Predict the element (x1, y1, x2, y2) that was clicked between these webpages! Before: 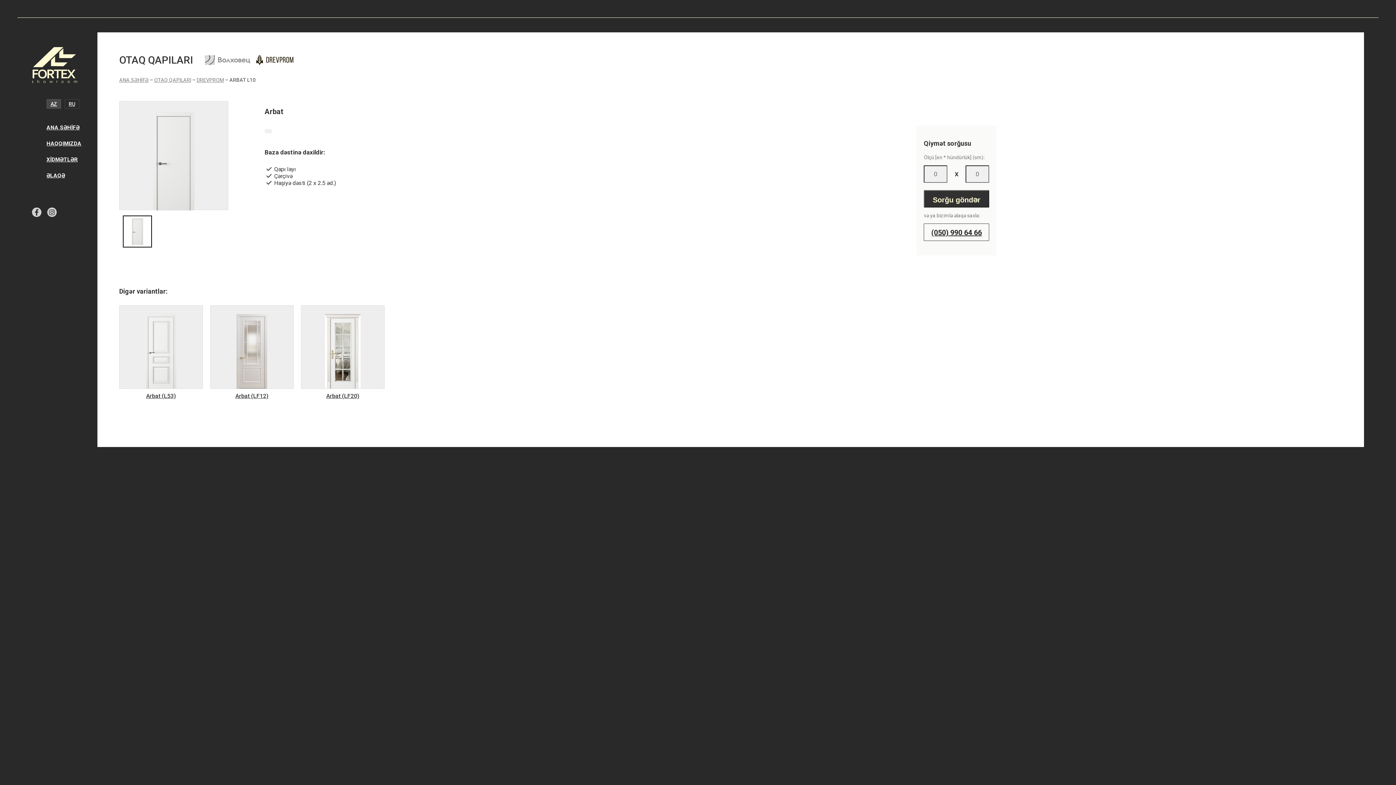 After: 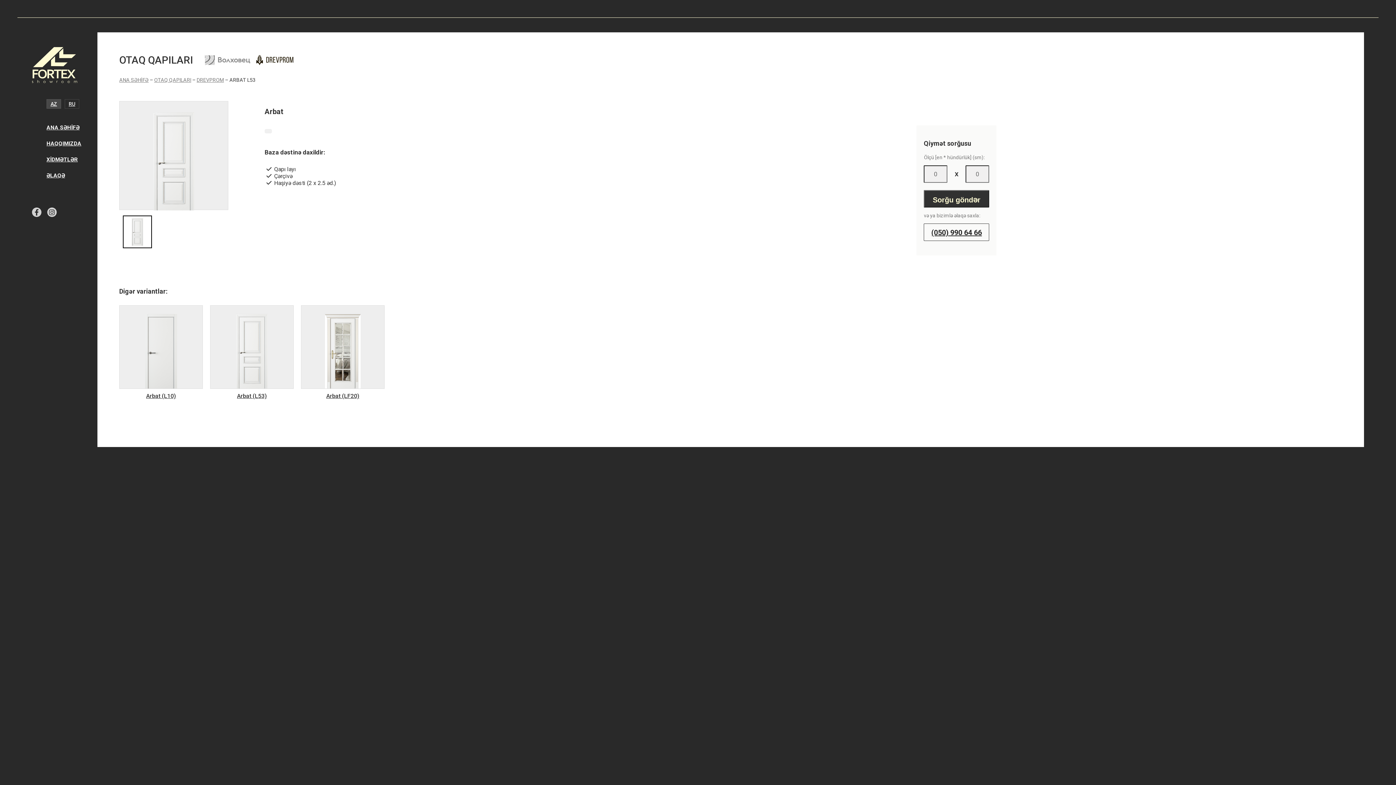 Action: label: Arbat (L53) bbox: (119, 305, 202, 403)